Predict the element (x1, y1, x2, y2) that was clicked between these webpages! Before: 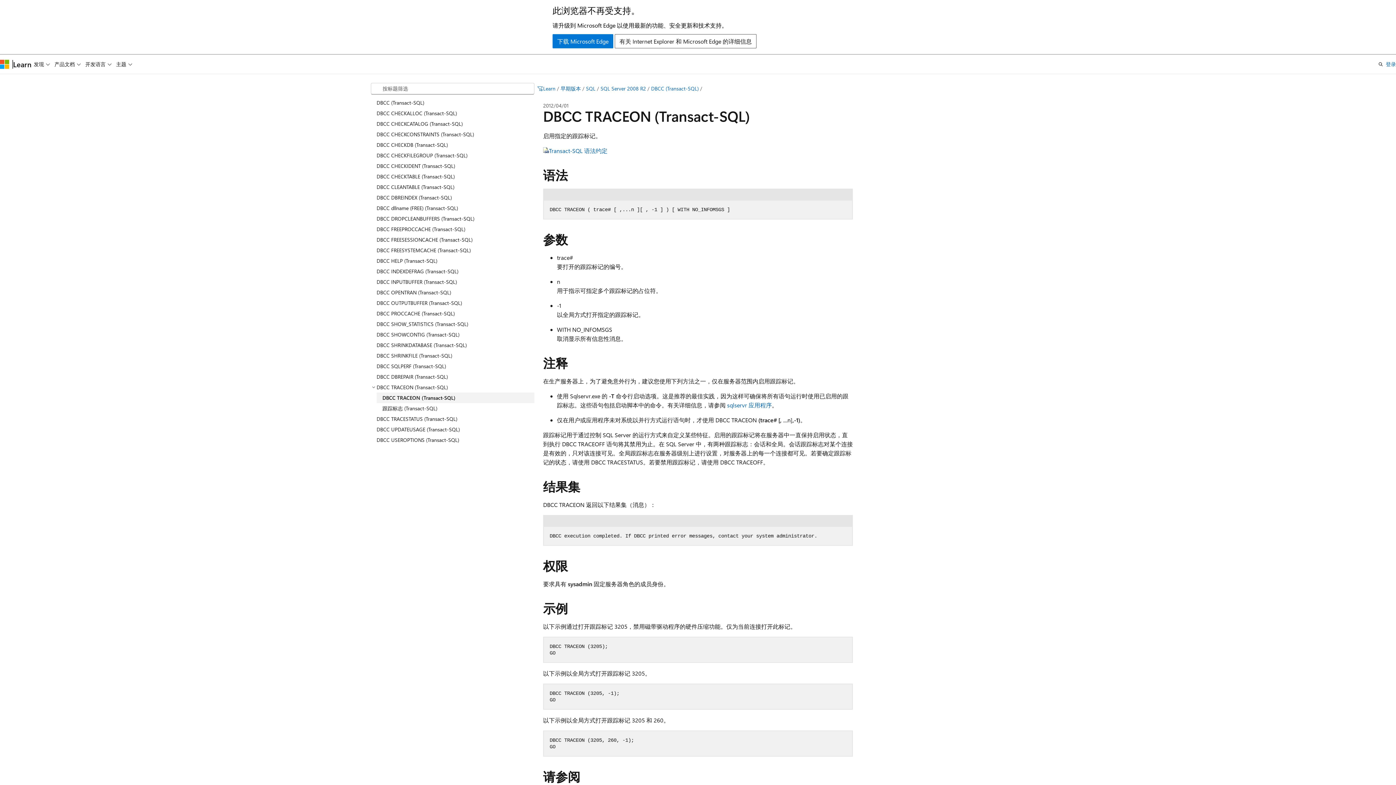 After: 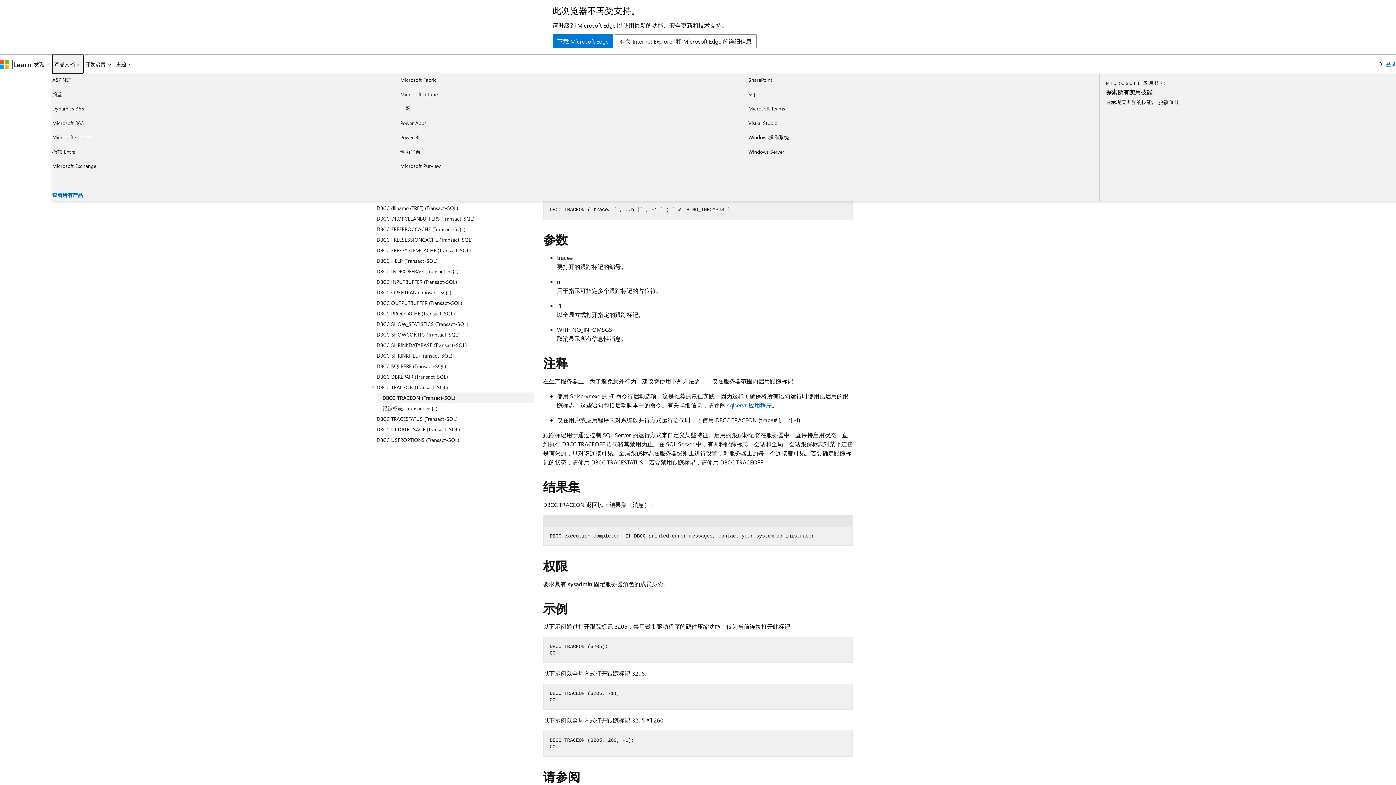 Action: label: 产品文档 bbox: (52, 54, 83, 73)